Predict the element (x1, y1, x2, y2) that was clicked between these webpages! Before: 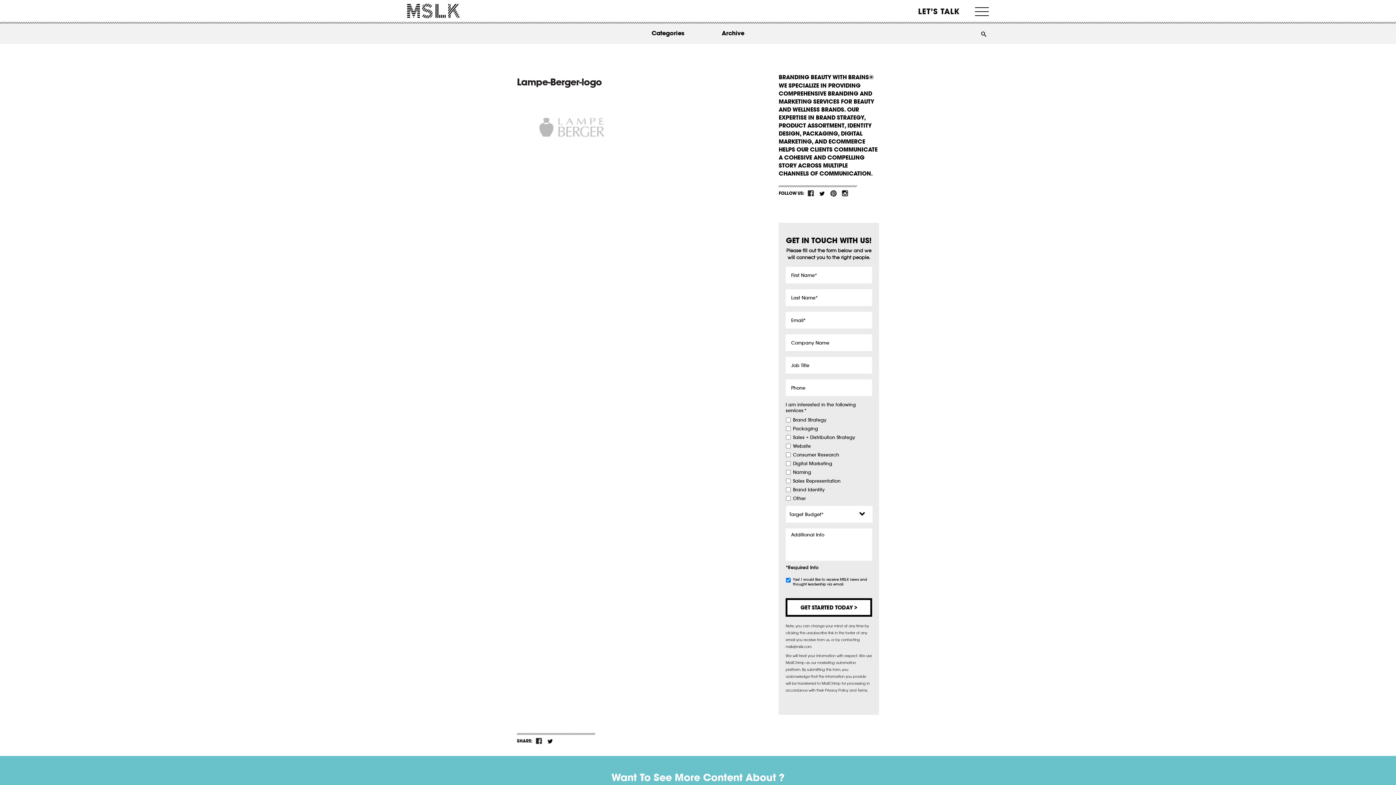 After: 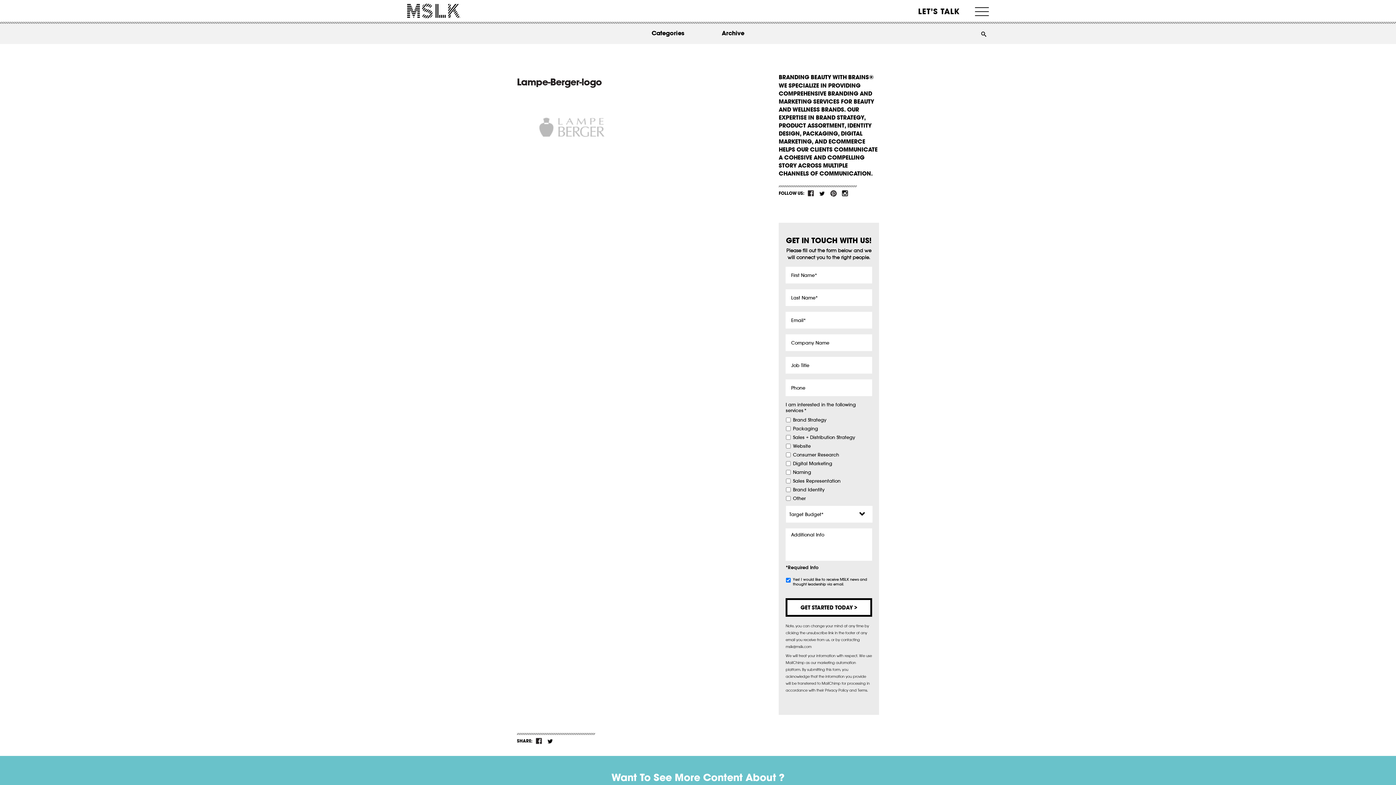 Action: label: tw bbox: (819, 190, 825, 196)